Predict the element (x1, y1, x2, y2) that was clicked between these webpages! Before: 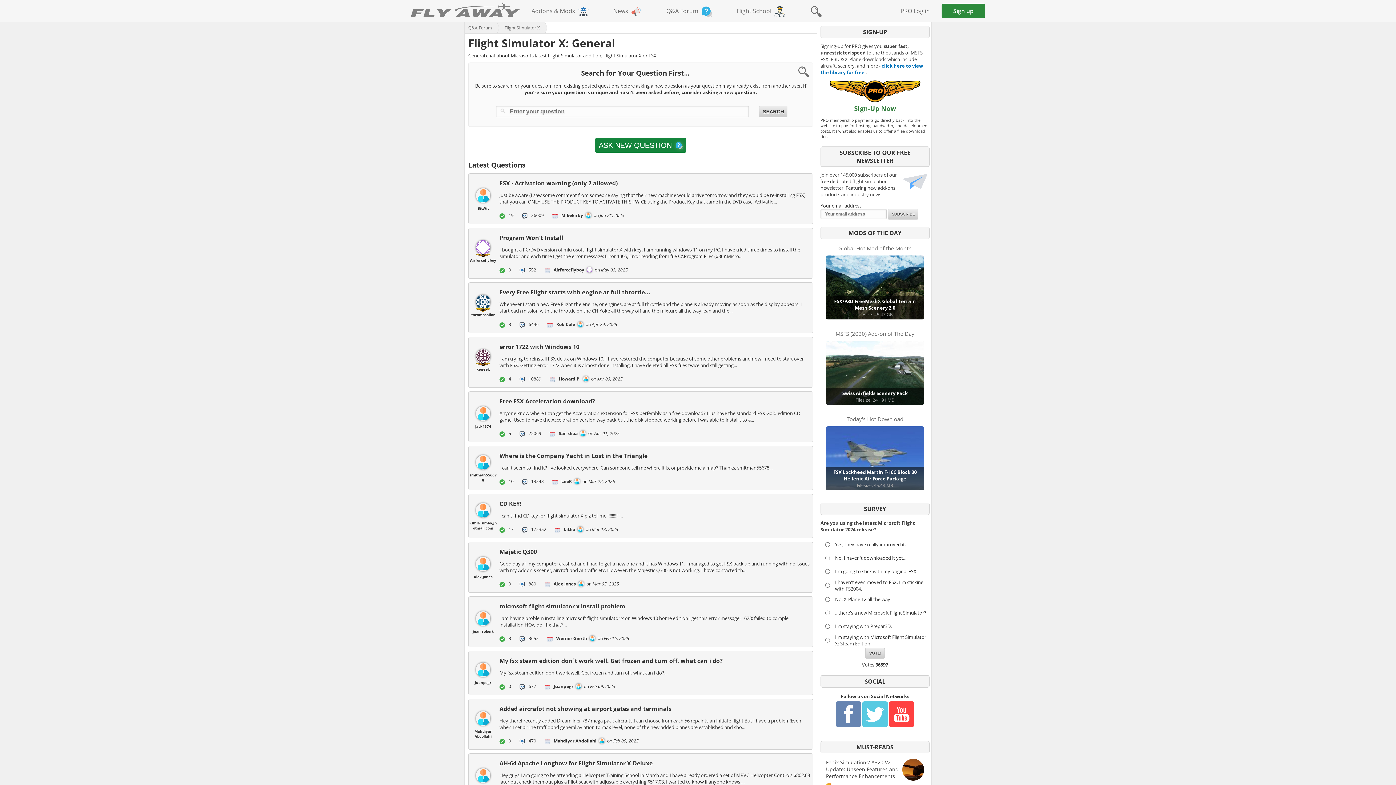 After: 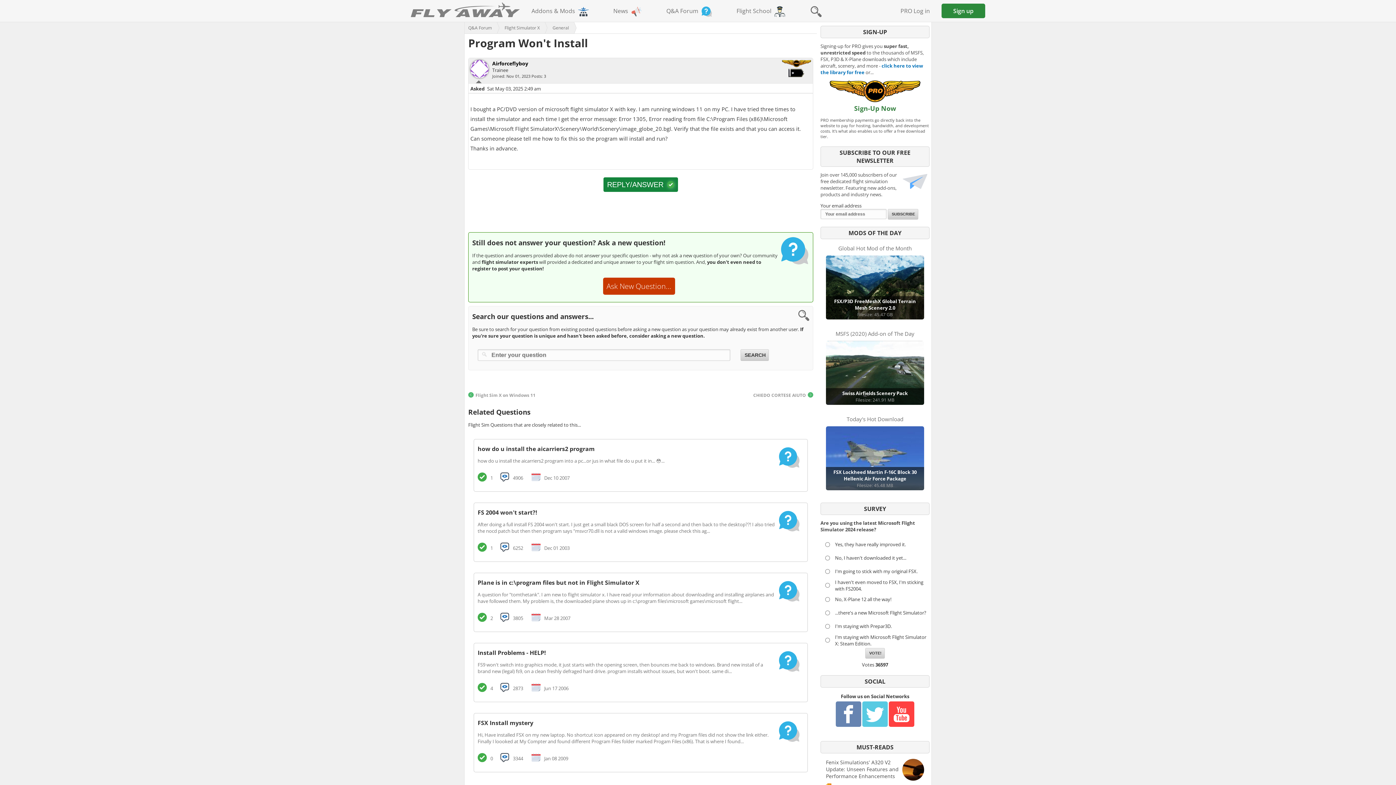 Action: bbox: (468, 228, 813, 278) label: Airforceflyboy
	
Program Won't Install

I bought a PC/DVD version of microsoft flight simulator X with key. I am running windows 11 on my PC. I have tried three times to install the simulator and each time I get the error message: Error 1305, Error reading from file C:\Program Files (x86)\Micro...

0 
552 
Airforceflyboy  on May 03, 2025